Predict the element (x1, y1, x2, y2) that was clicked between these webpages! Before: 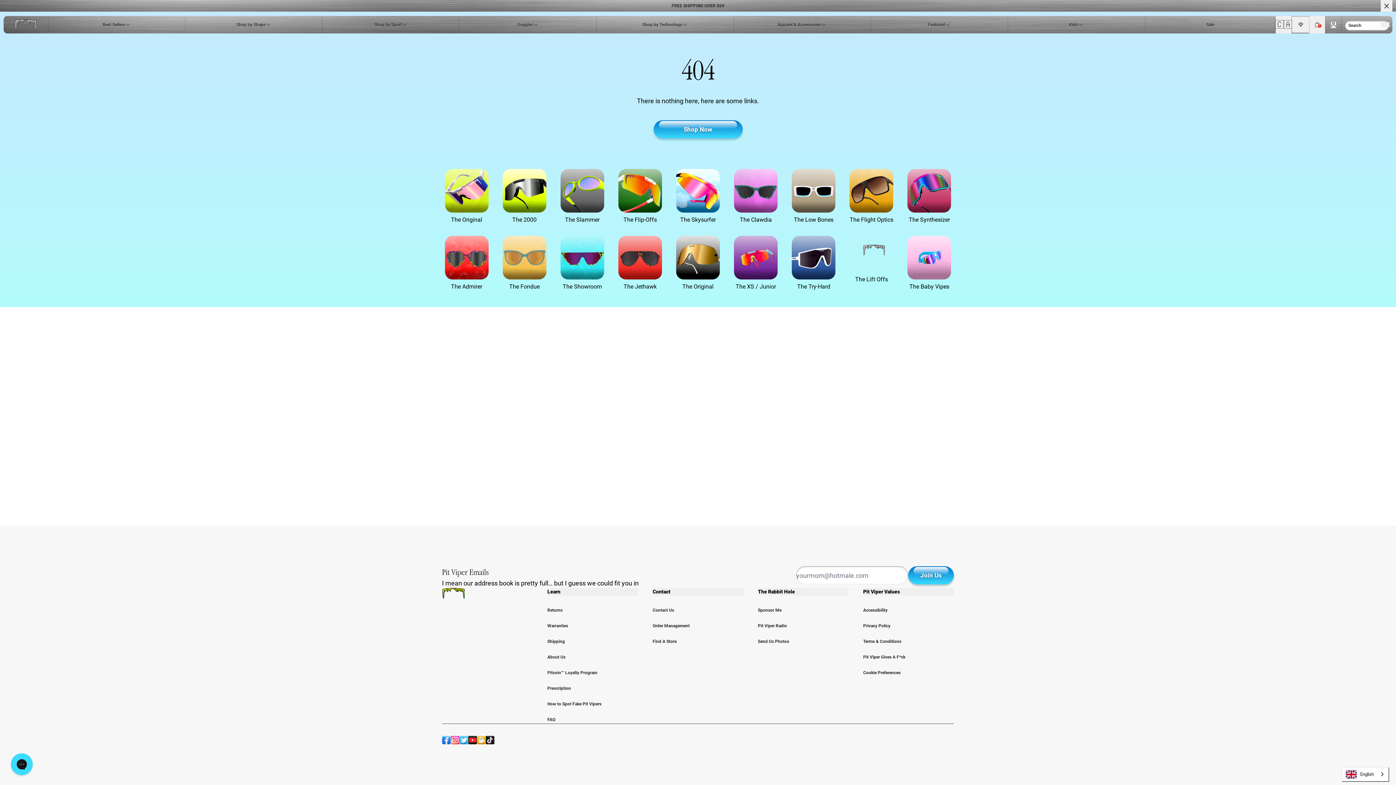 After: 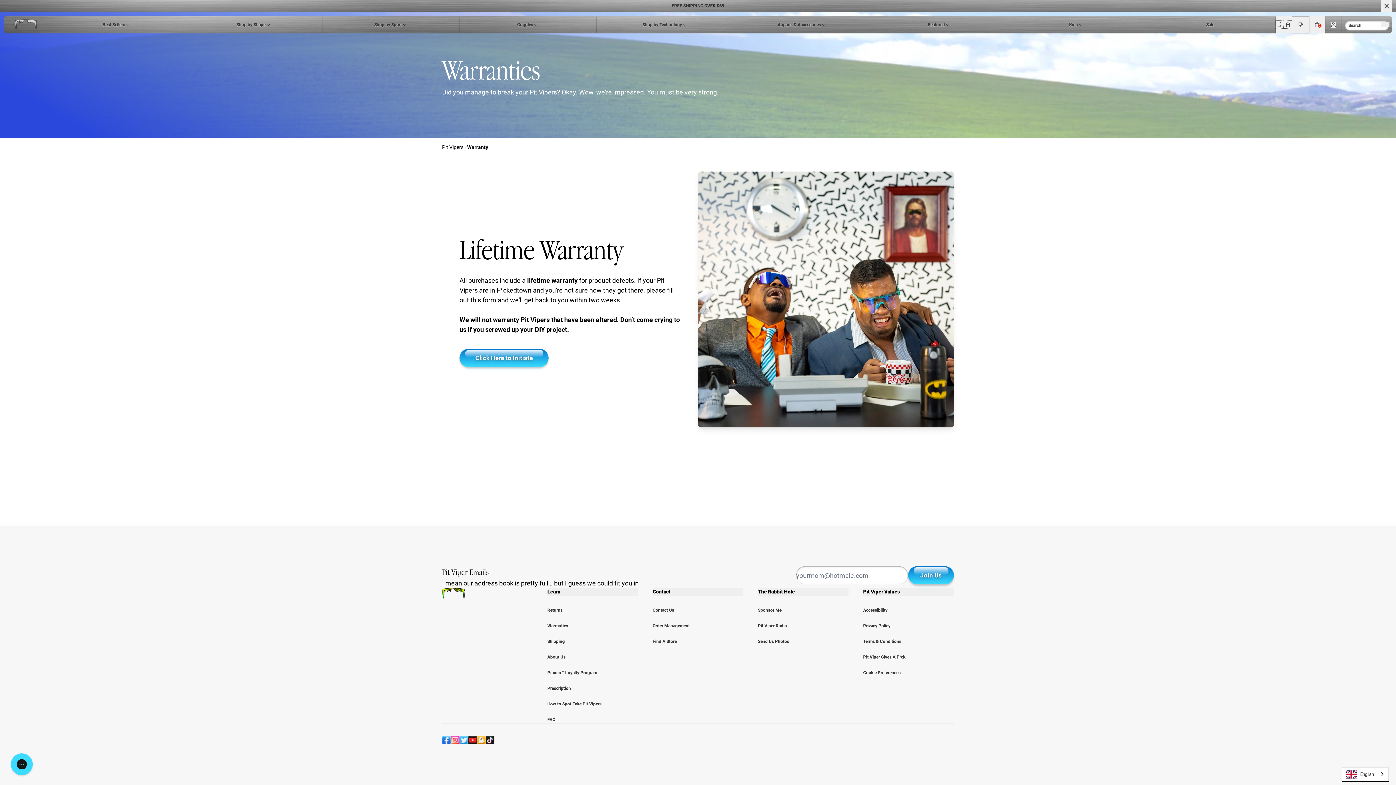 Action: bbox: (547, 623, 568, 628) label: Warranties